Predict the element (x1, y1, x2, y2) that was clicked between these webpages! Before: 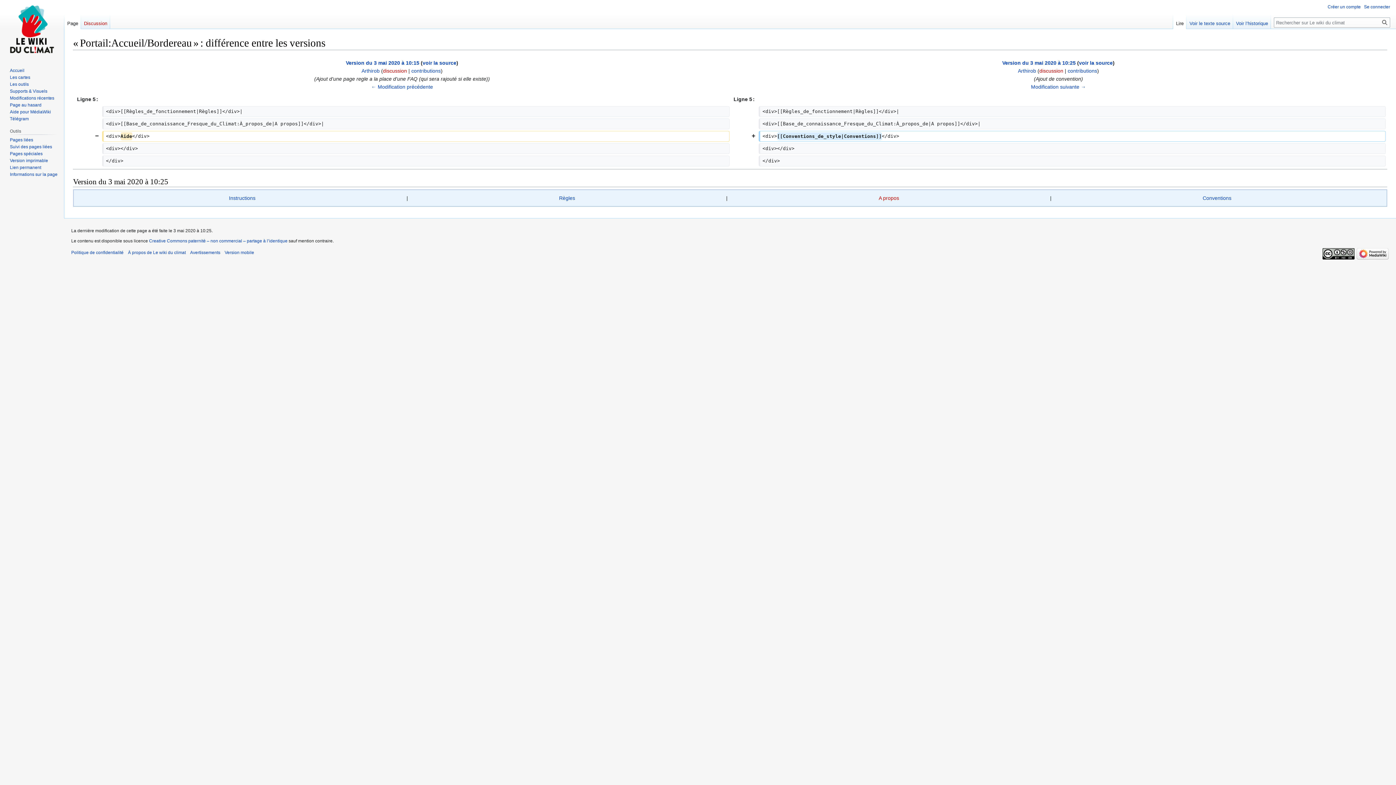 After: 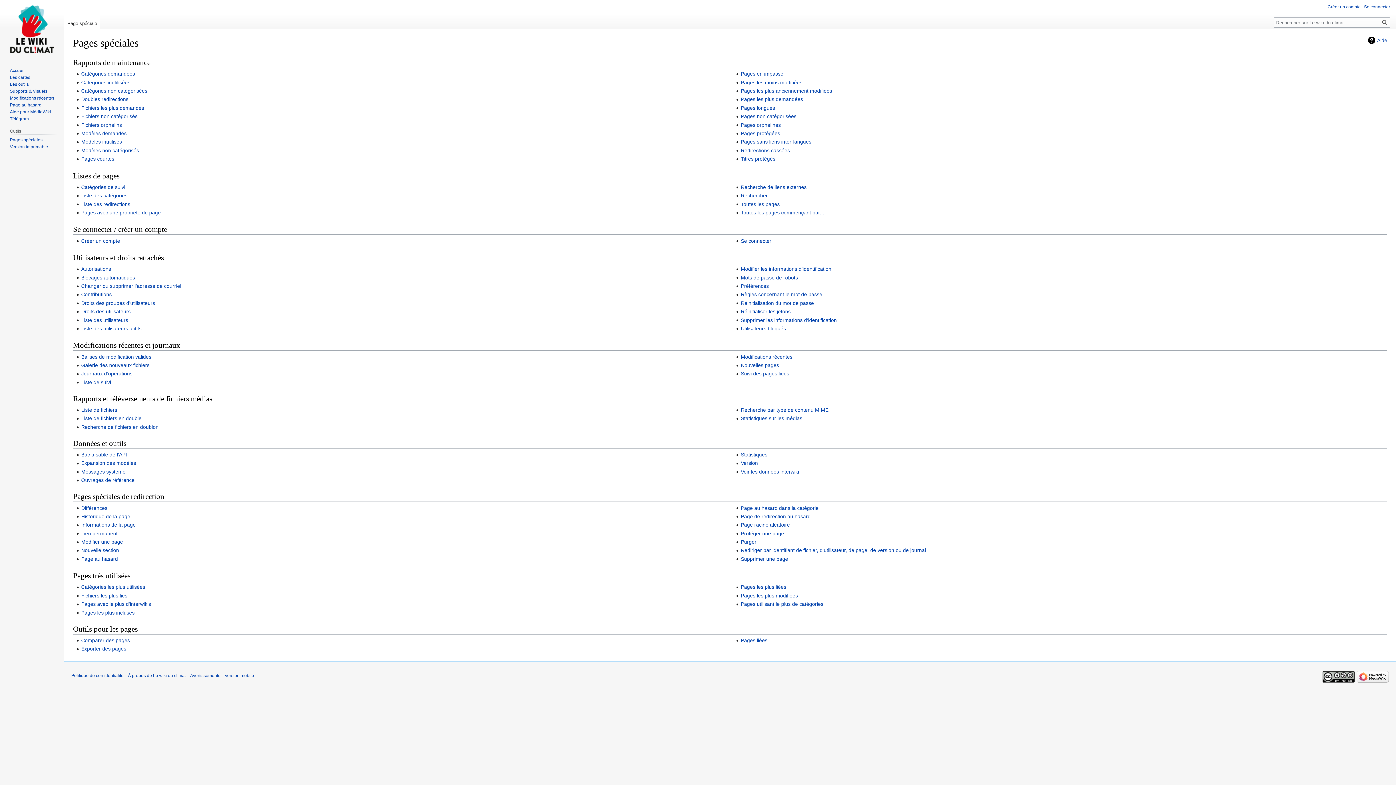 Action: bbox: (9, 151, 42, 156) label: Pages spéciales